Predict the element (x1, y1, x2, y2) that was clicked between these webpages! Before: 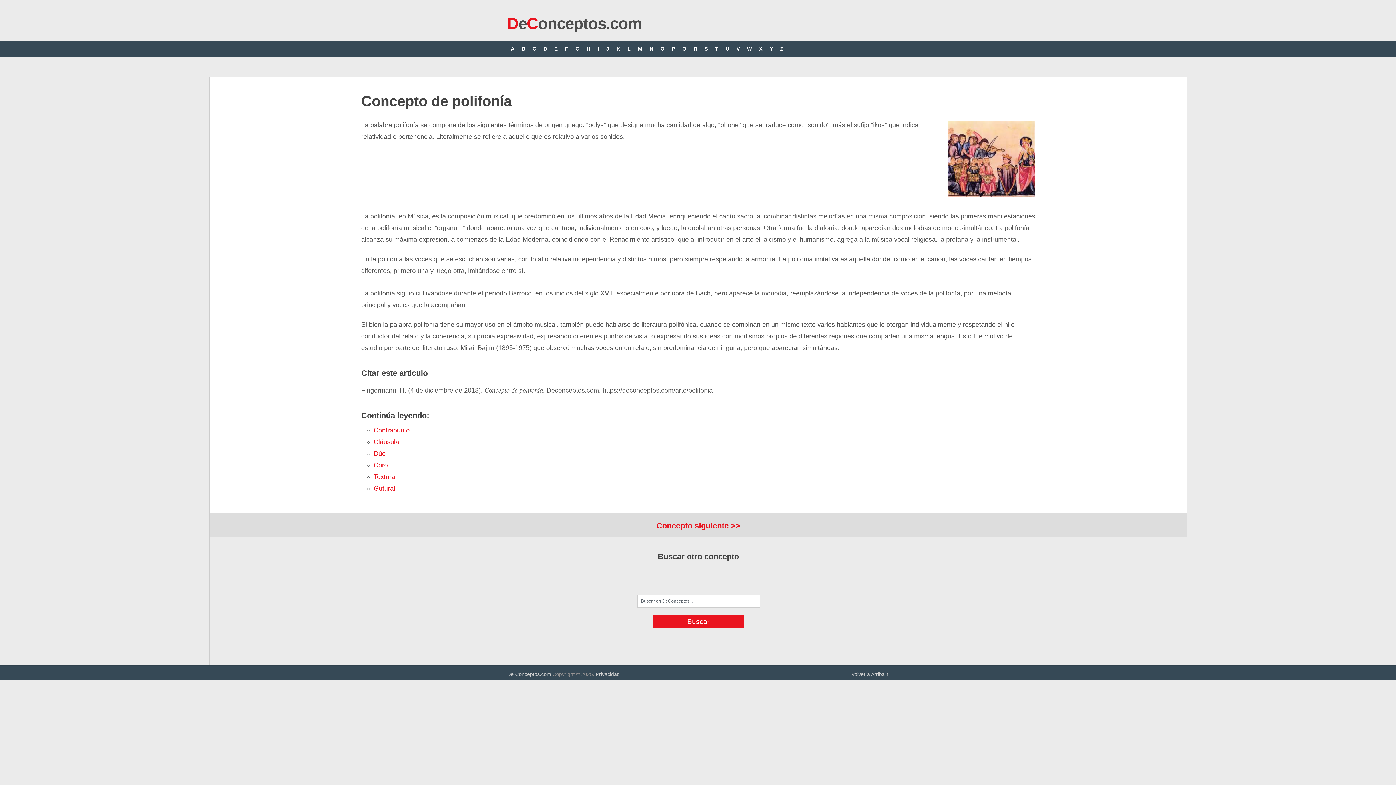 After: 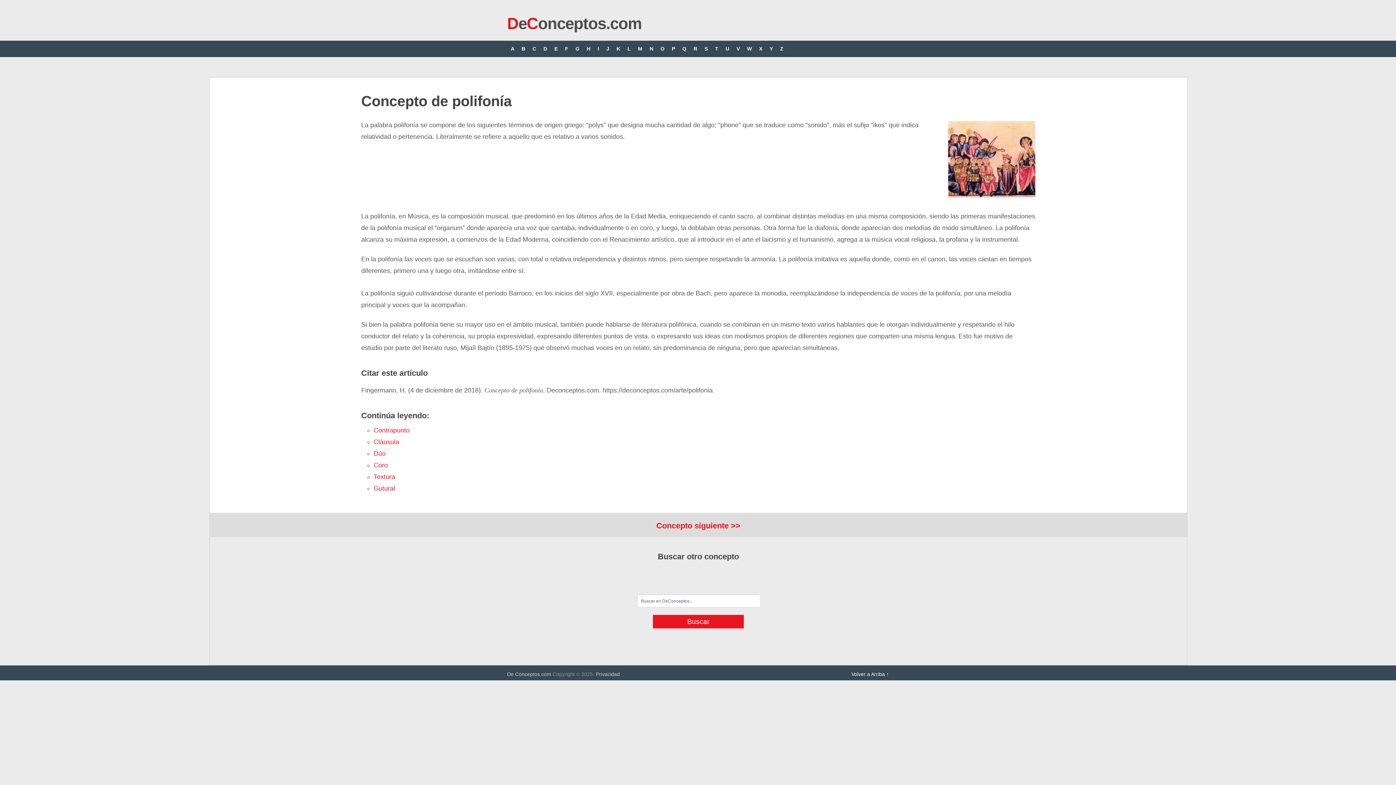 Action: bbox: (851, 671, 889, 677) label: Volver a Arriba ↑